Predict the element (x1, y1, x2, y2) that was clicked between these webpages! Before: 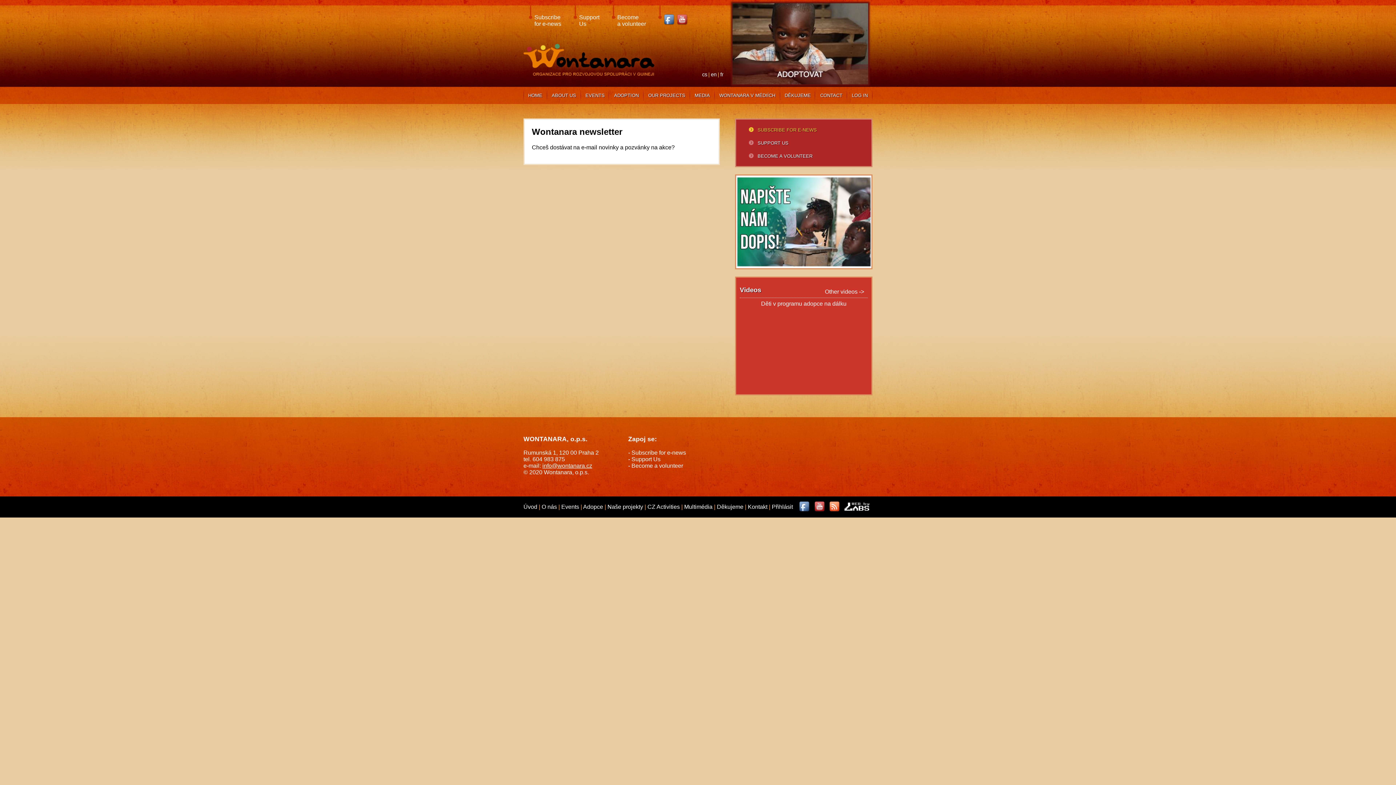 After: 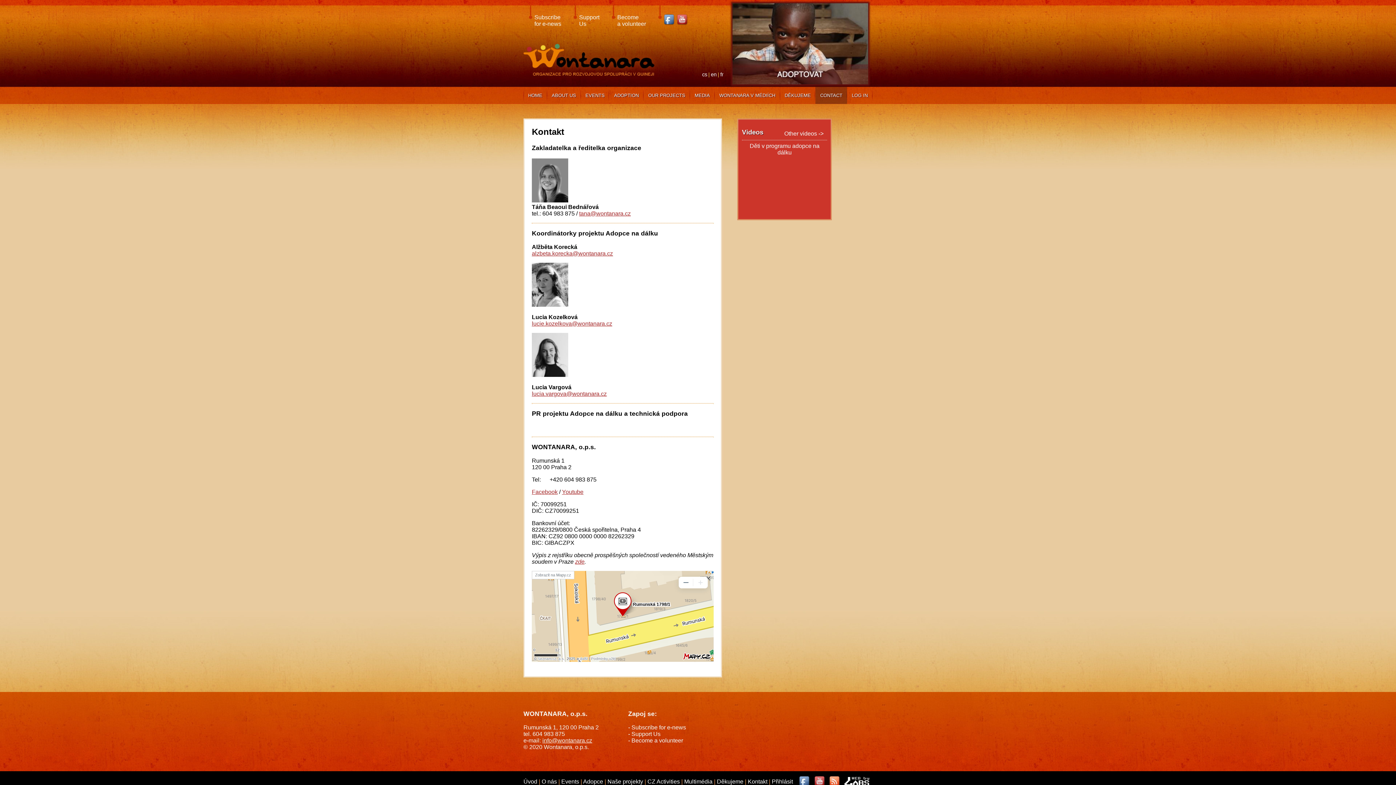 Action: label: CONTACT bbox: (815, 86, 847, 104)